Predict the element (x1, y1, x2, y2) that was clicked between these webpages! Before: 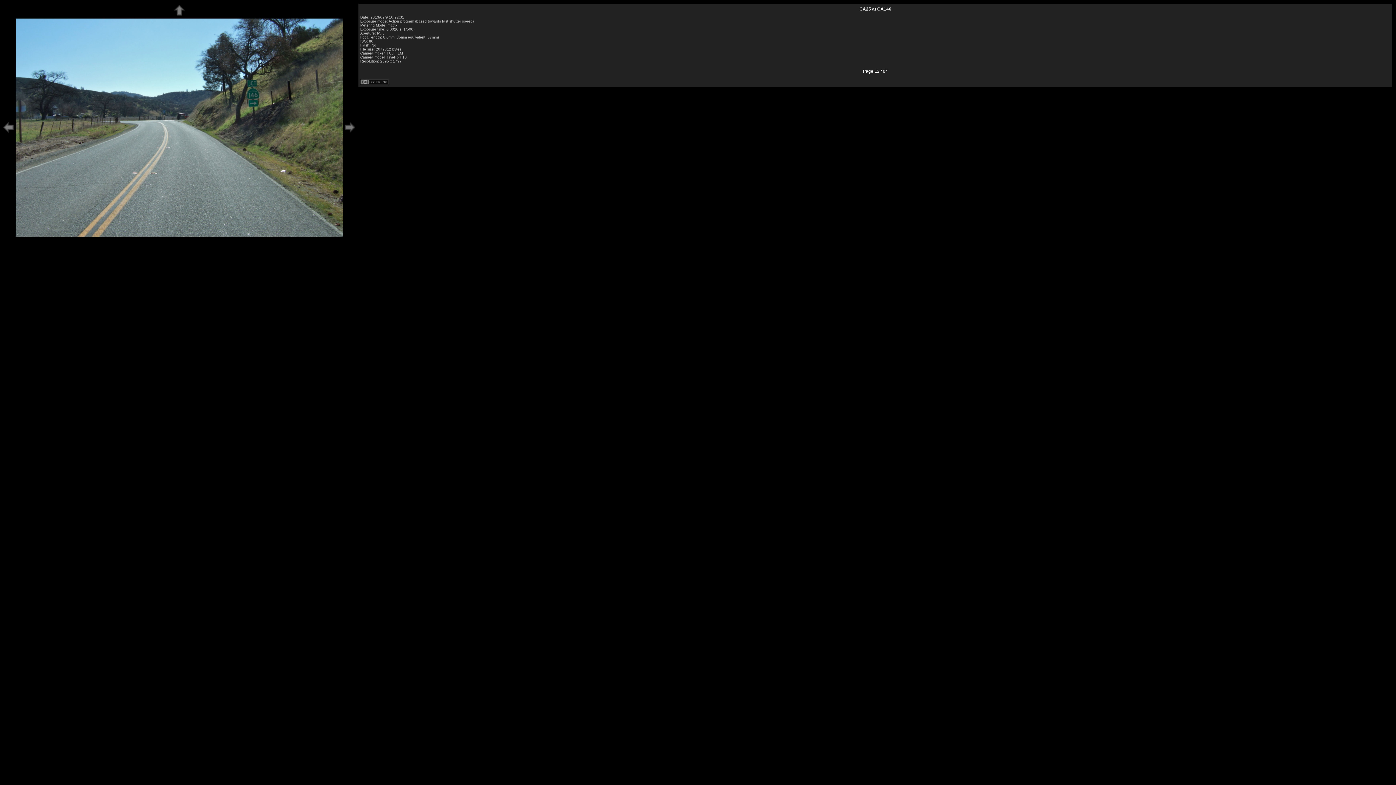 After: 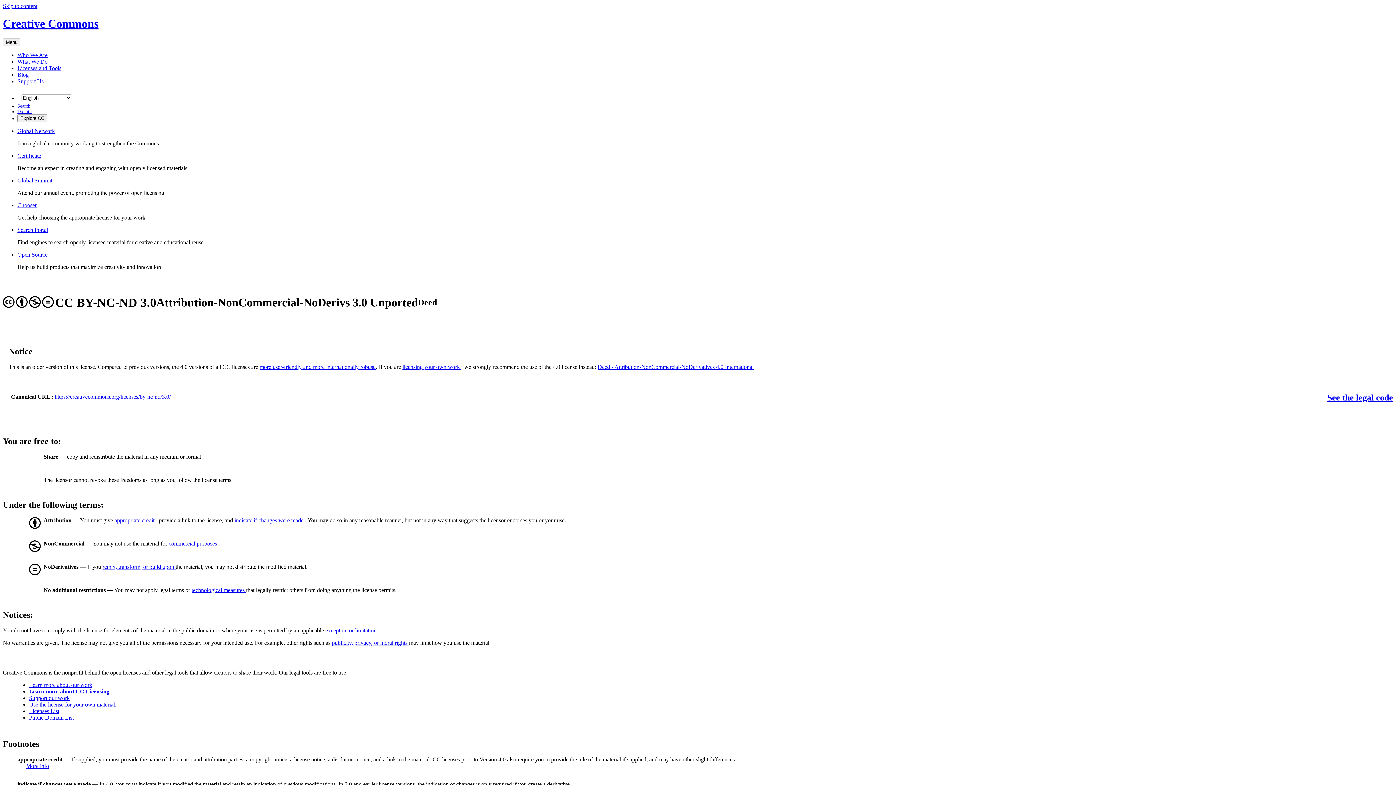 Action: bbox: (360, 81, 389, 85)